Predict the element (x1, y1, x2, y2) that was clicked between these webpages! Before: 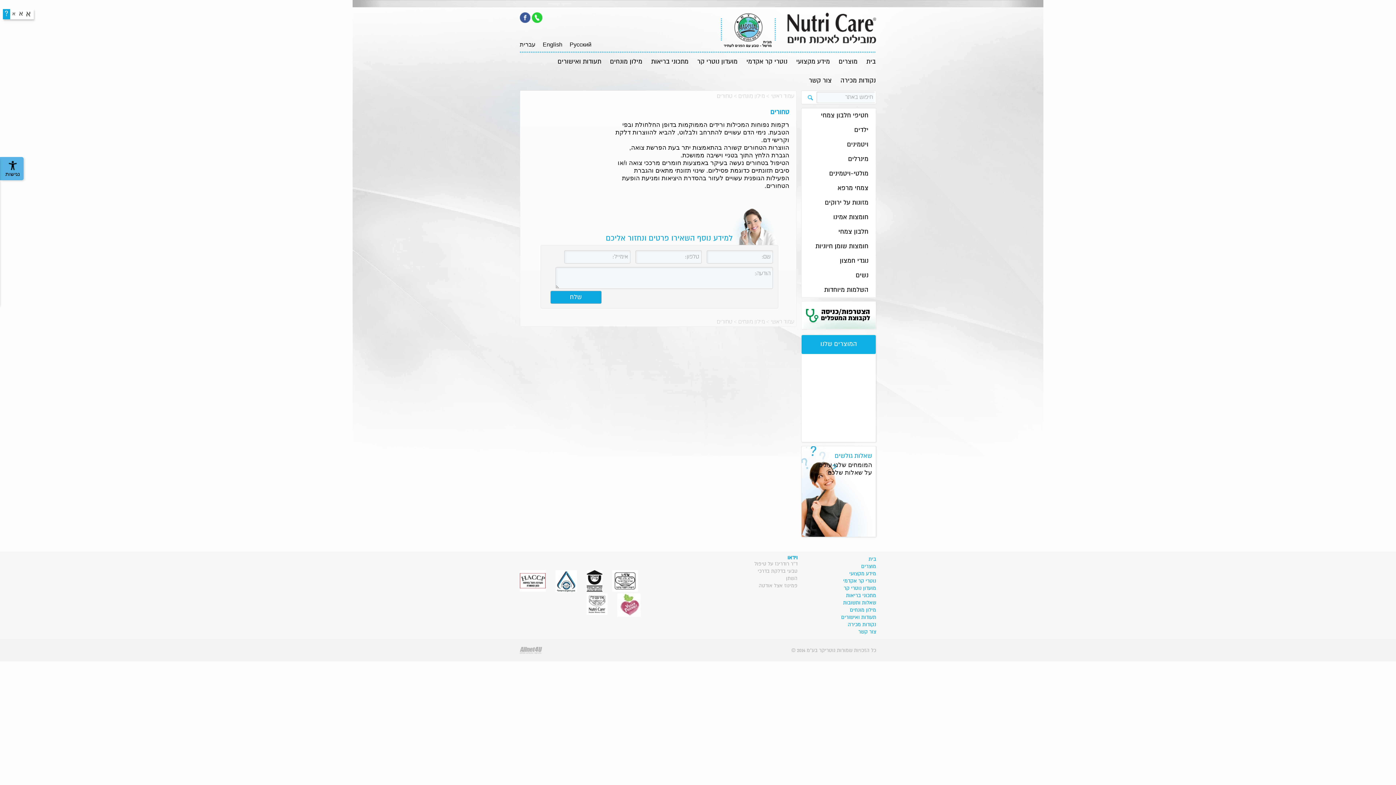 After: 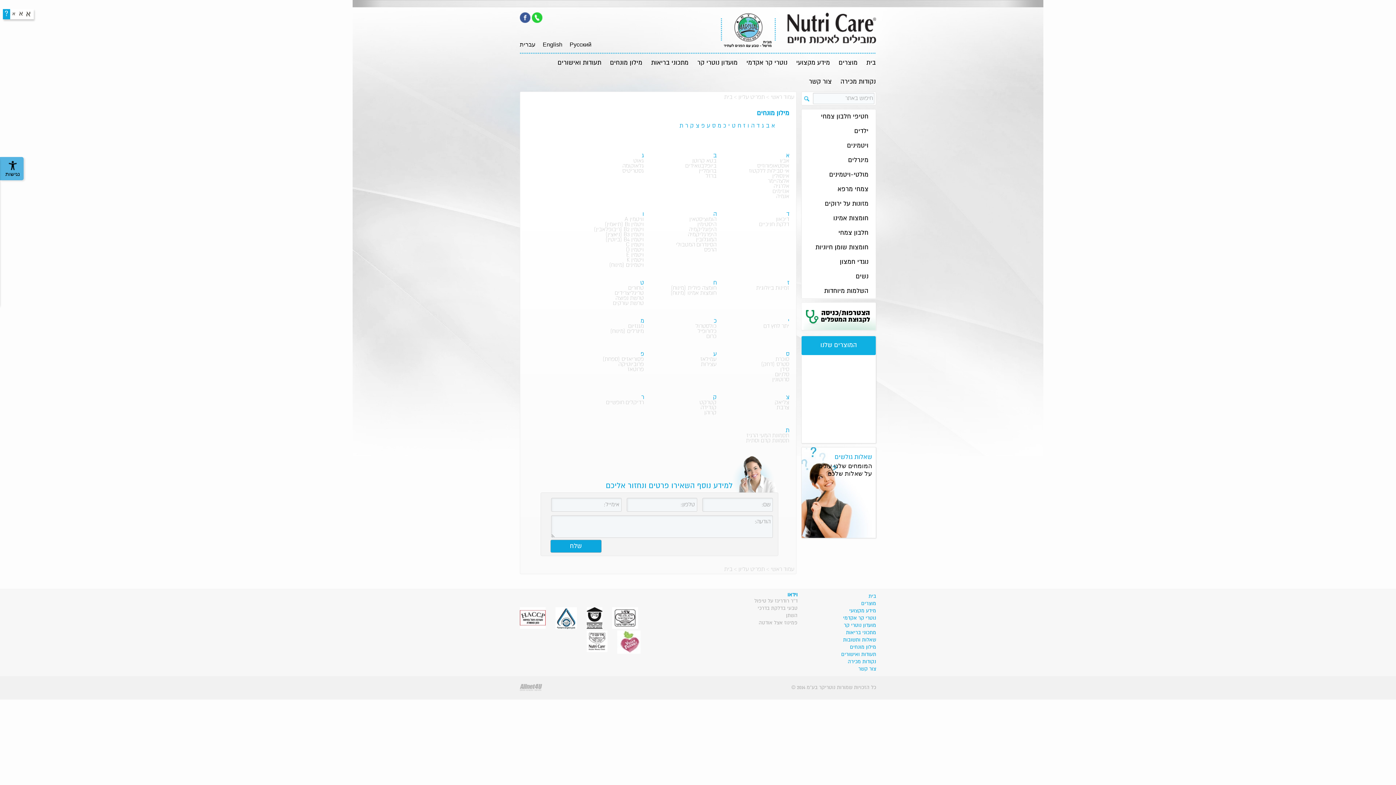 Action: bbox: (601, 52, 642, 71) label: מילון מונחים